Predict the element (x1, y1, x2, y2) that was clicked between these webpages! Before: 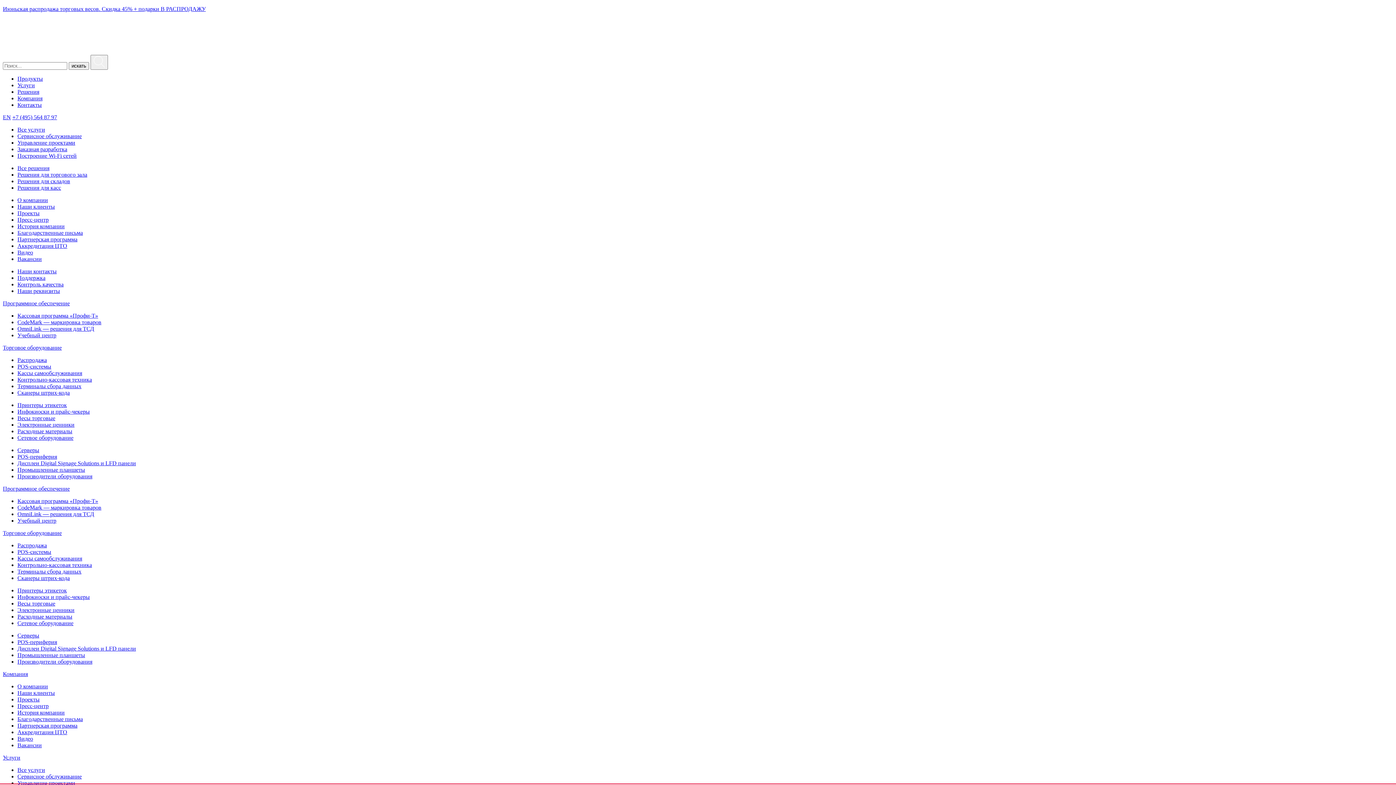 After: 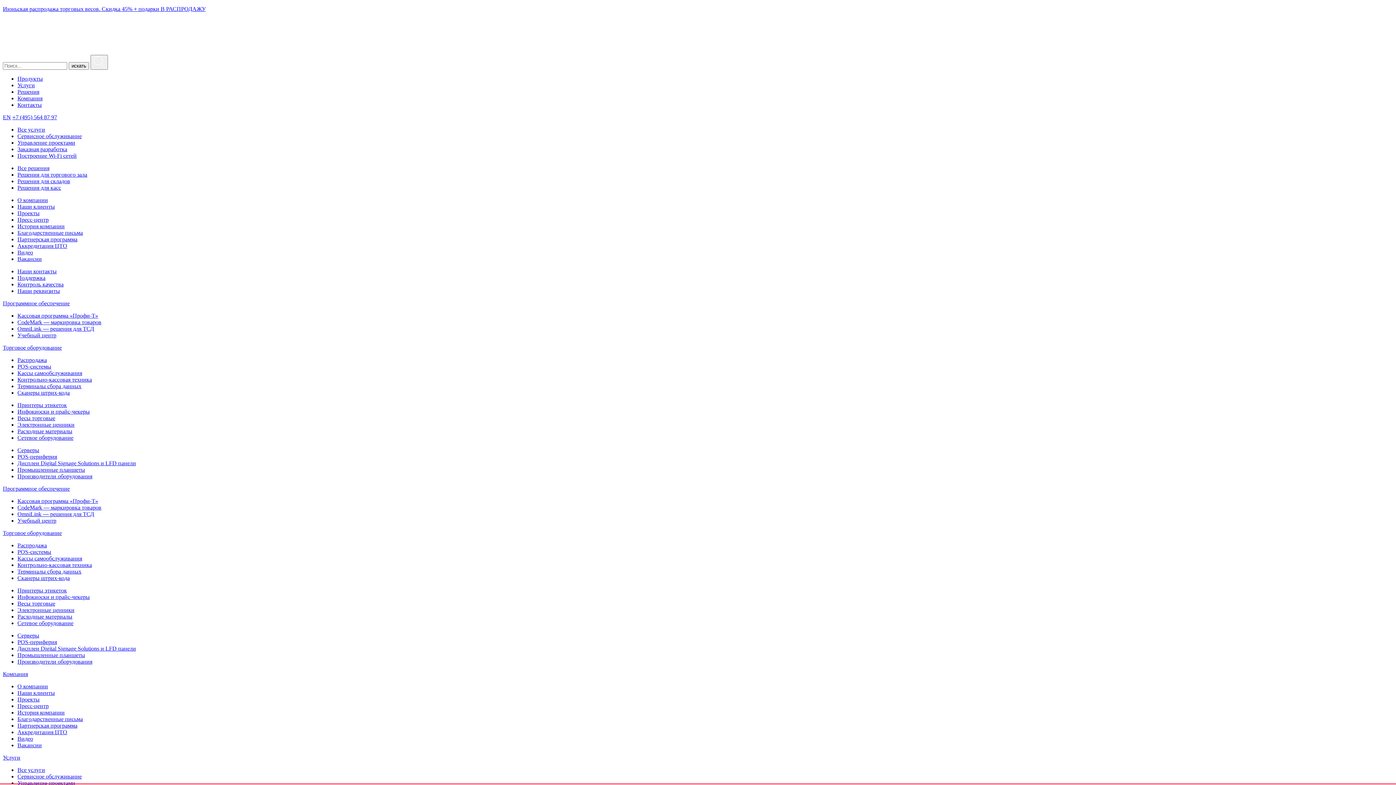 Action: bbox: (17, 402, 66, 408) label: Принтеры этикеток